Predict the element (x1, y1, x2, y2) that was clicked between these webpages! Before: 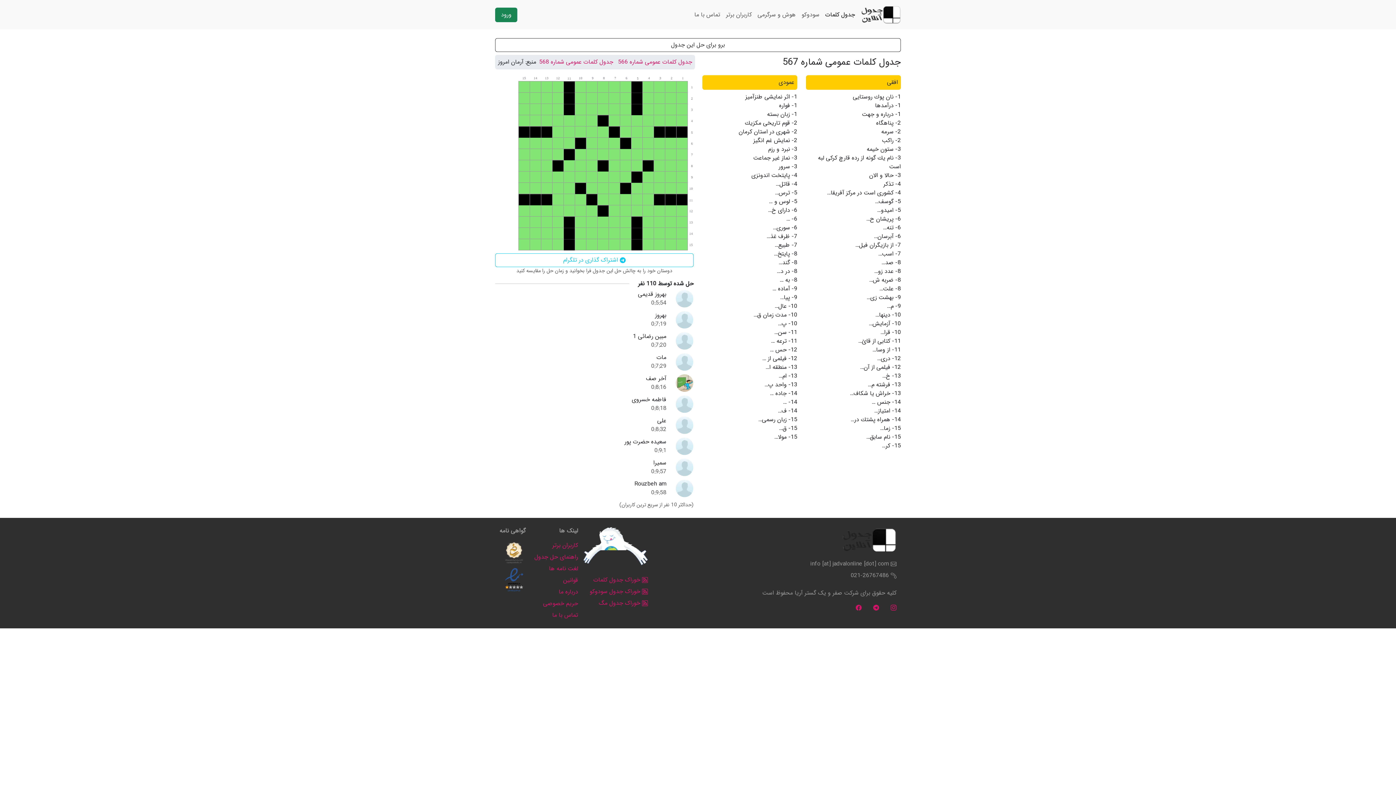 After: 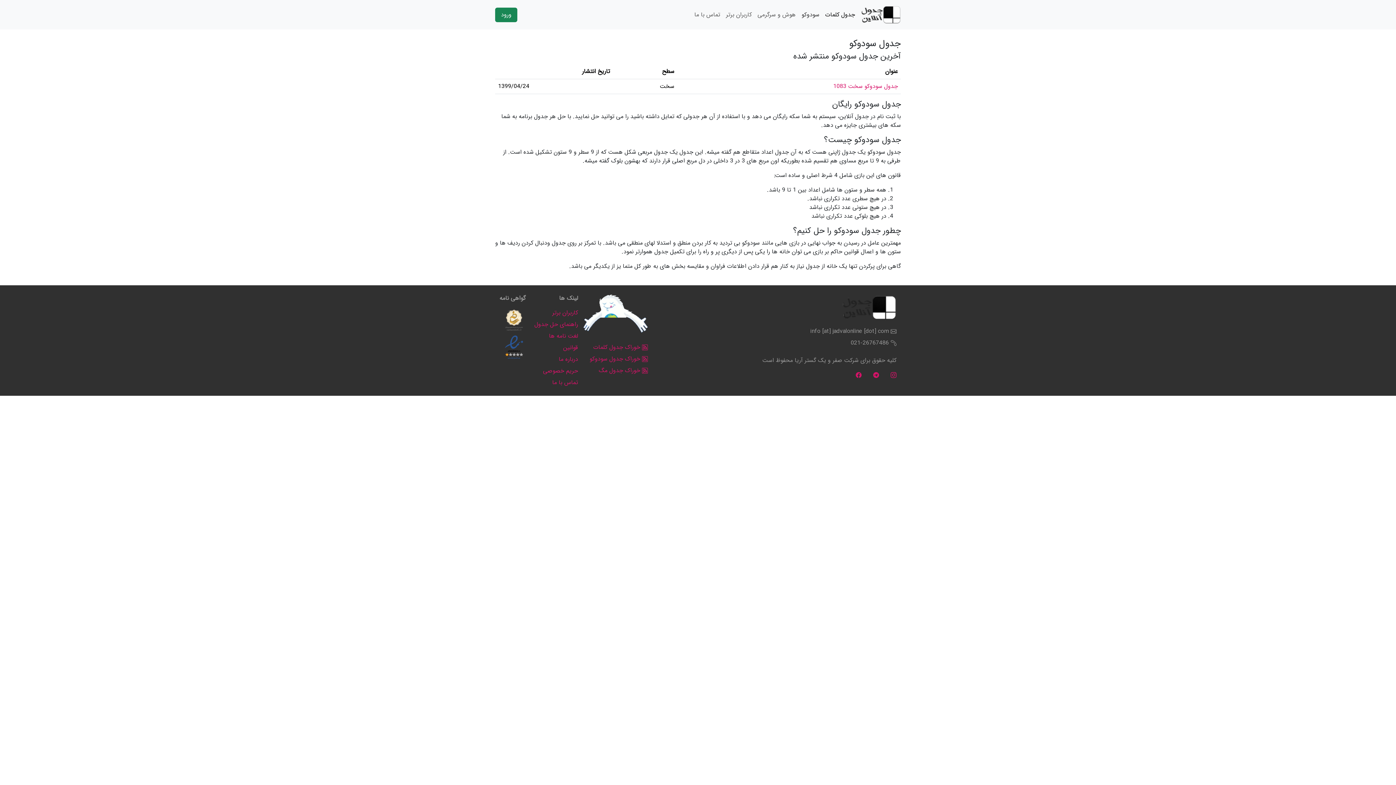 Action: label: سودوکو bbox: (798, 7, 822, 22)